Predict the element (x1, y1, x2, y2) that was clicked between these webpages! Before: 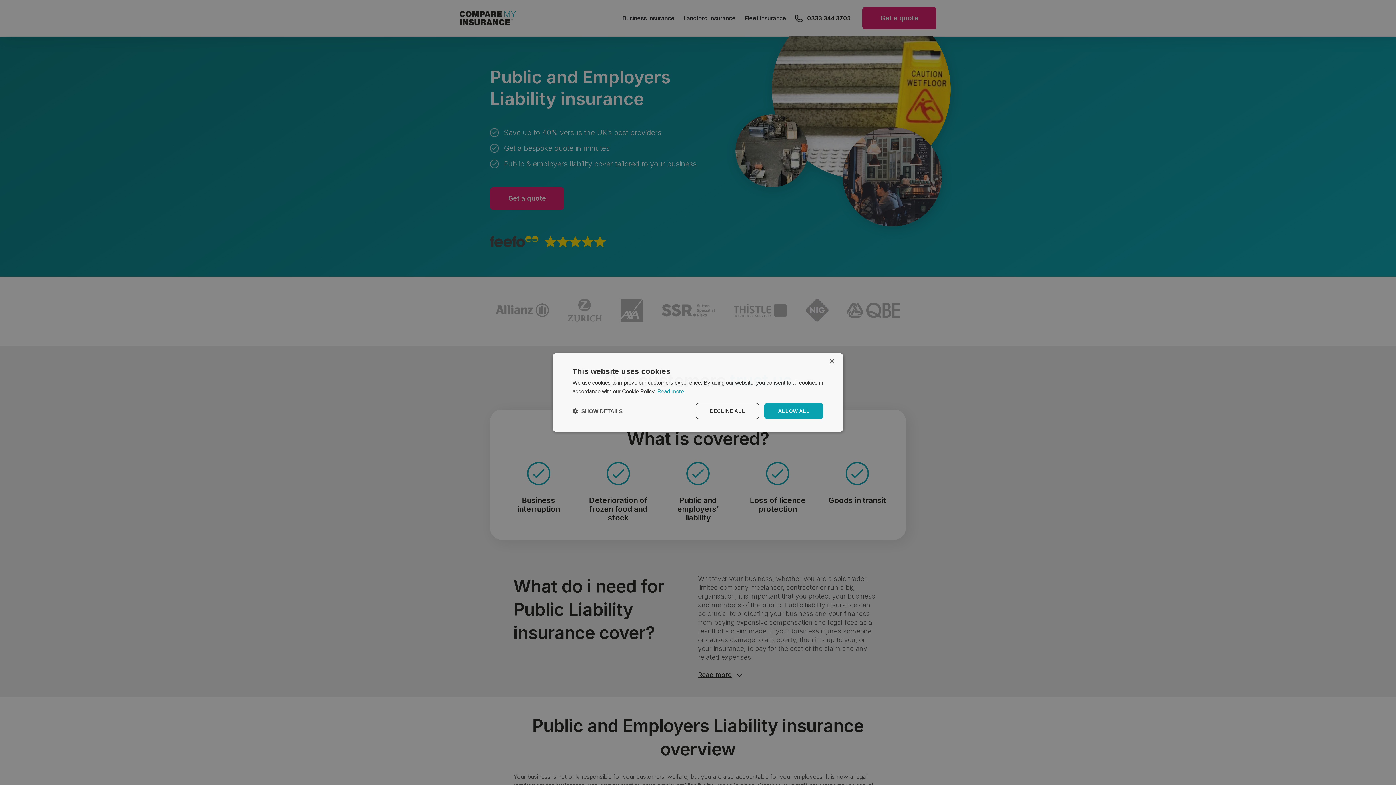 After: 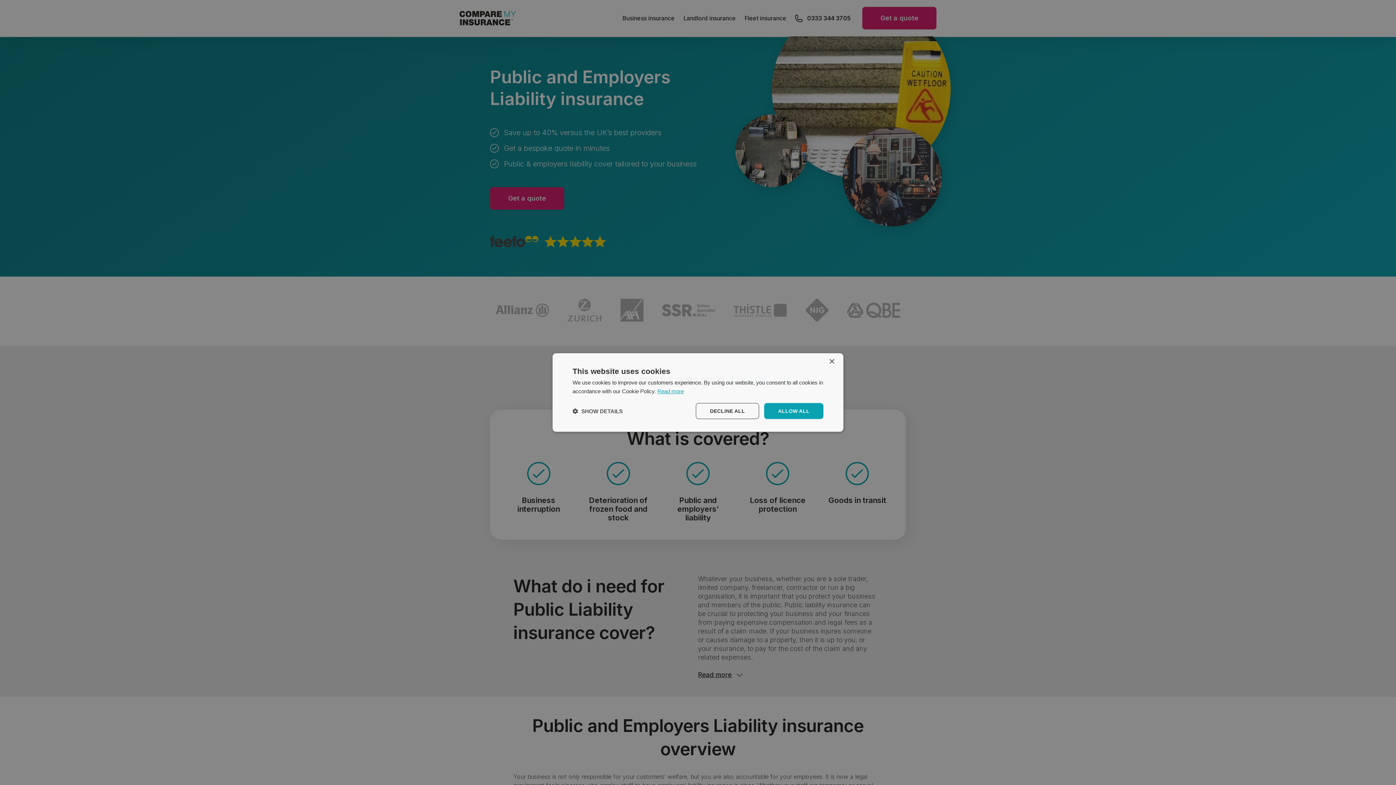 Action: bbox: (657, 388, 684, 394) label: Read more, opens a new window